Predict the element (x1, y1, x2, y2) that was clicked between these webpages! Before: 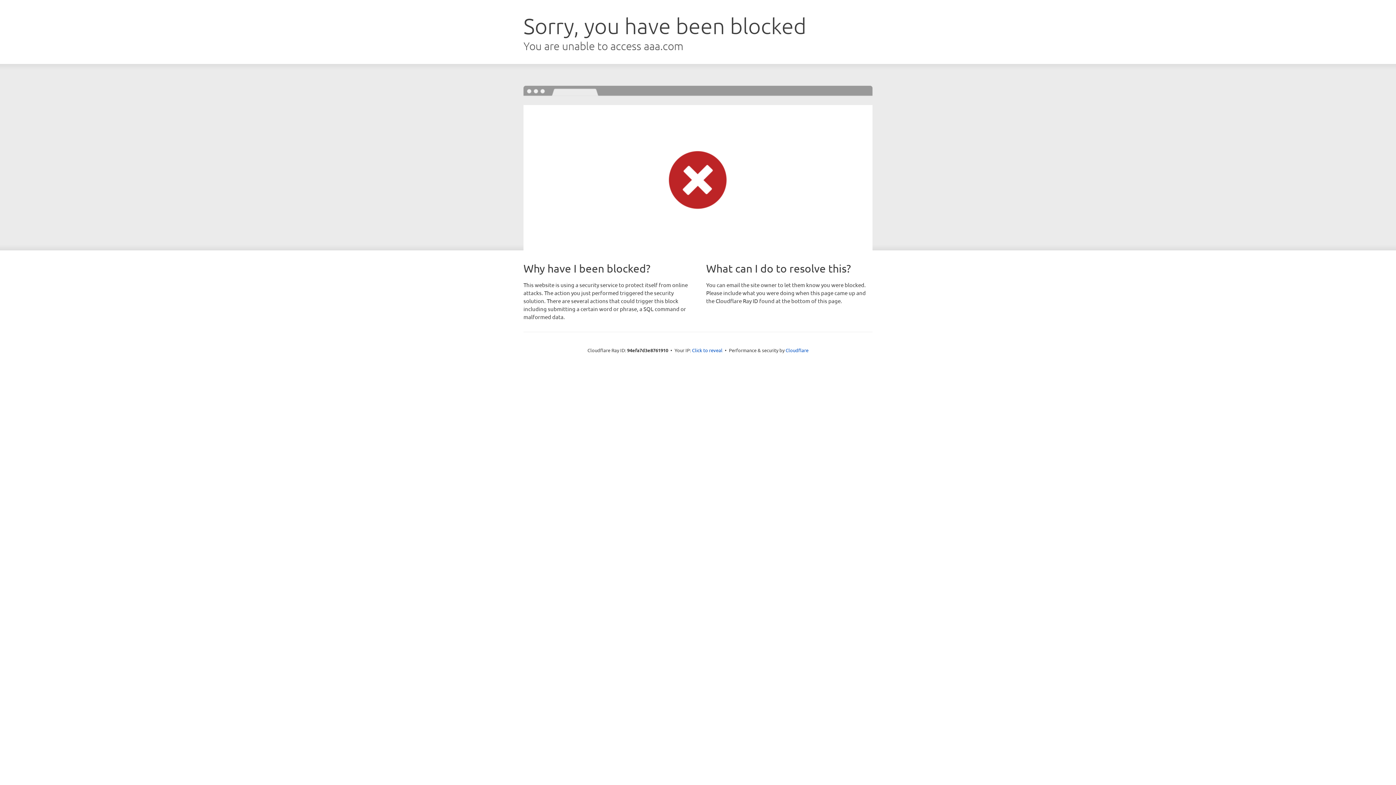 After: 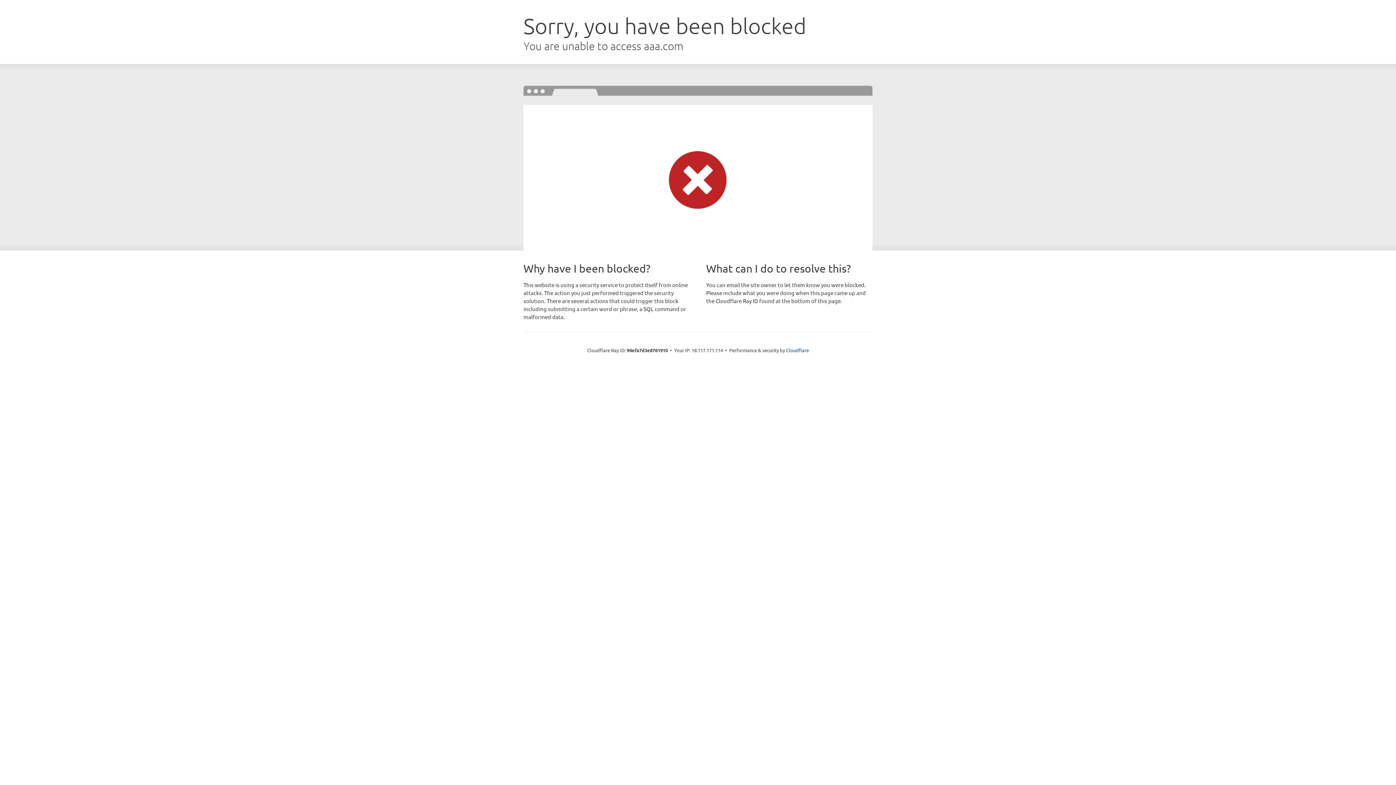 Action: label: Click to reveal bbox: (692, 346, 722, 353)